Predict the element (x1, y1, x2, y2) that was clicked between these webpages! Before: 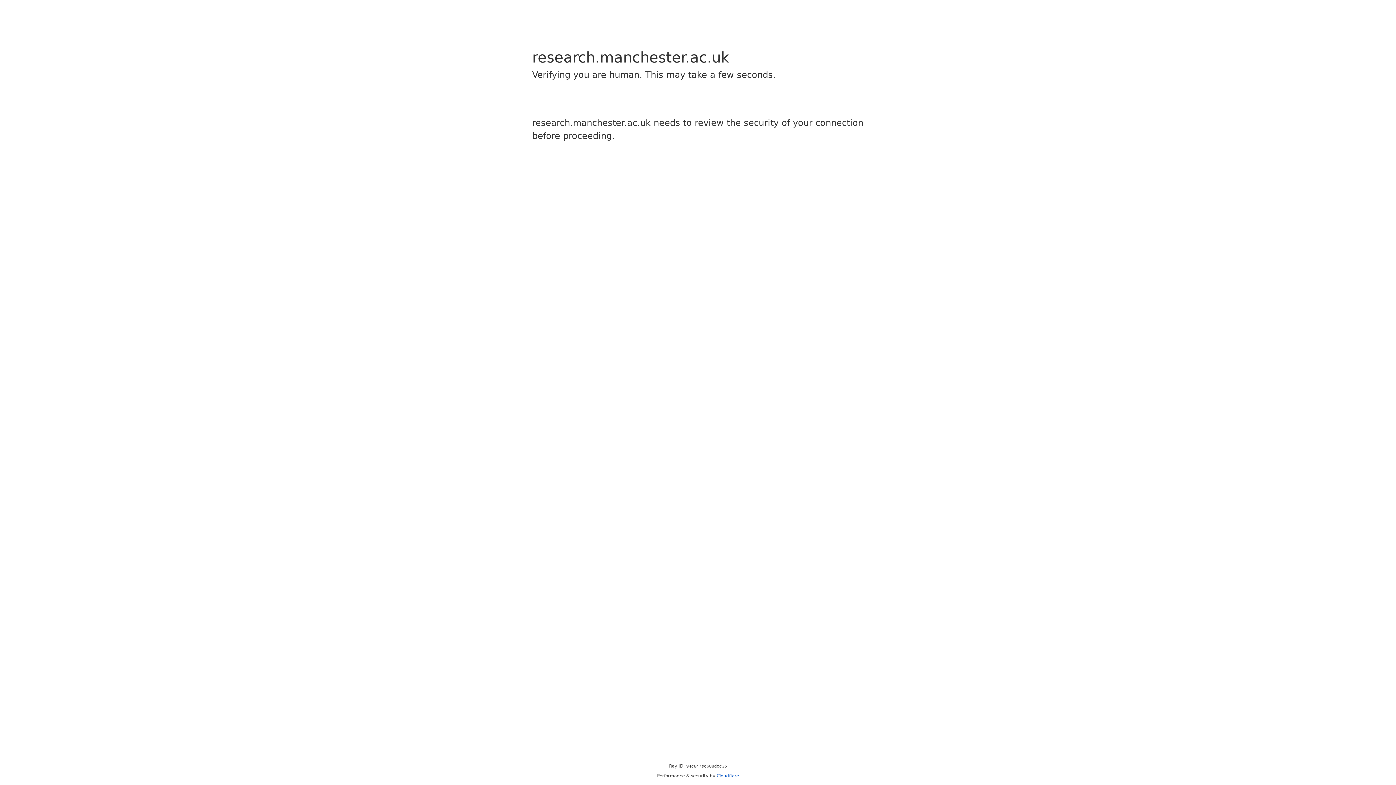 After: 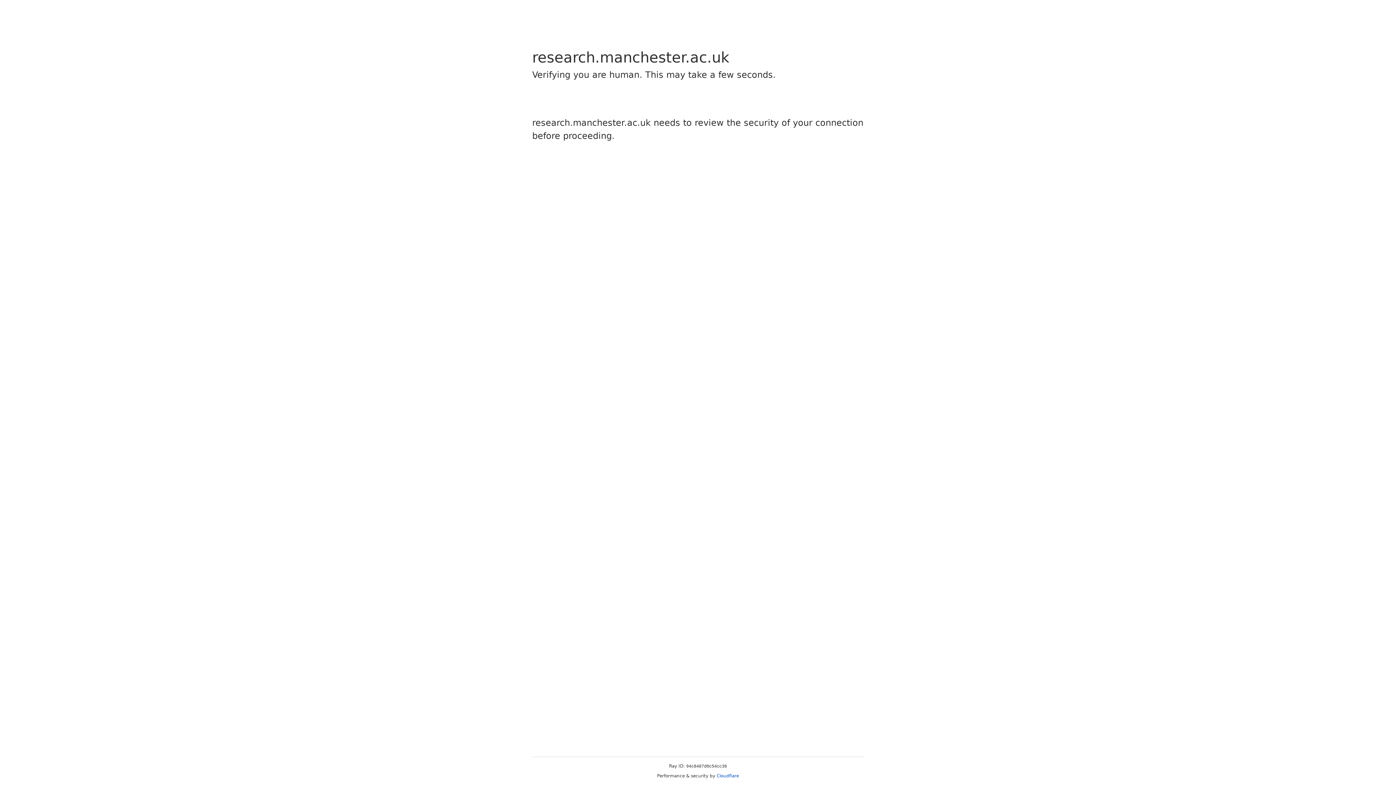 Action: label: Cloudflare bbox: (716, 773, 739, 778)